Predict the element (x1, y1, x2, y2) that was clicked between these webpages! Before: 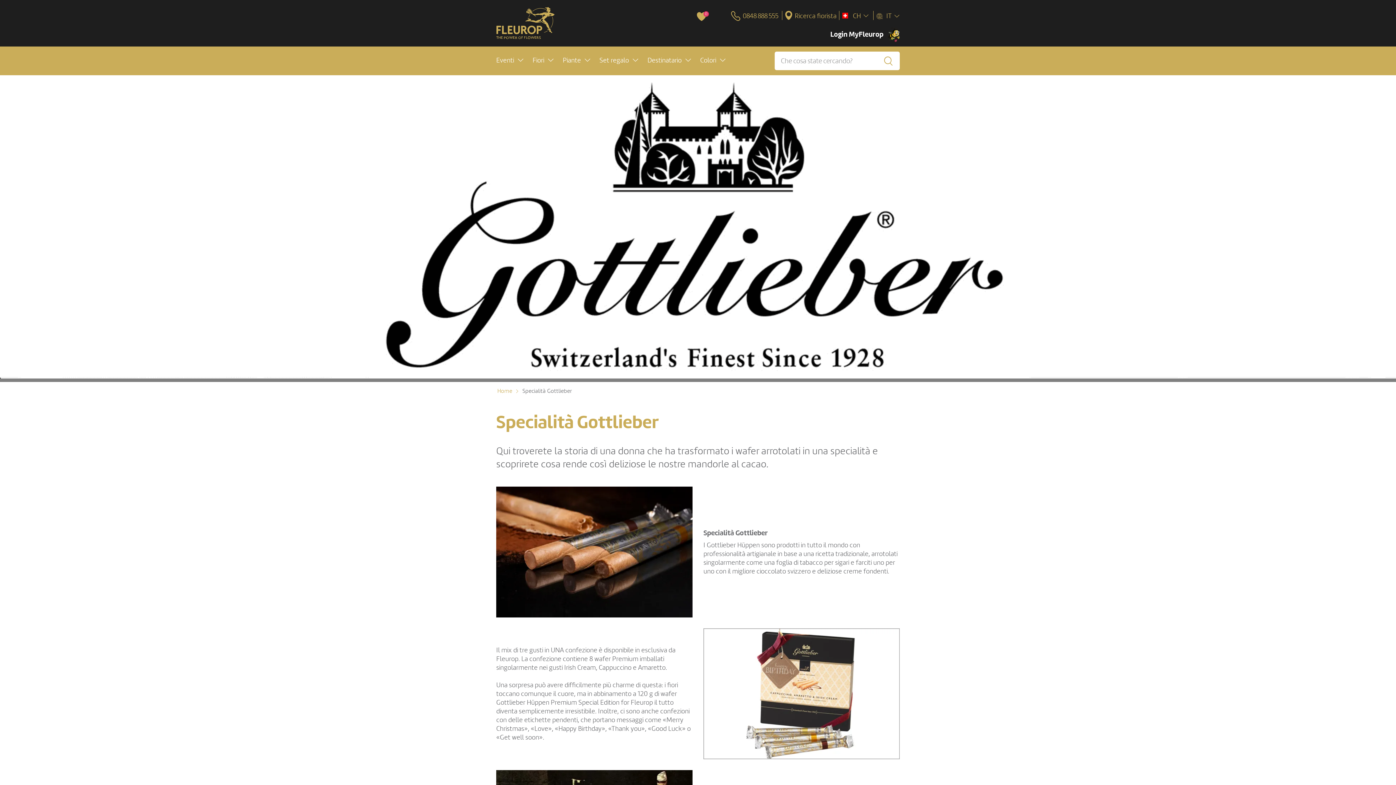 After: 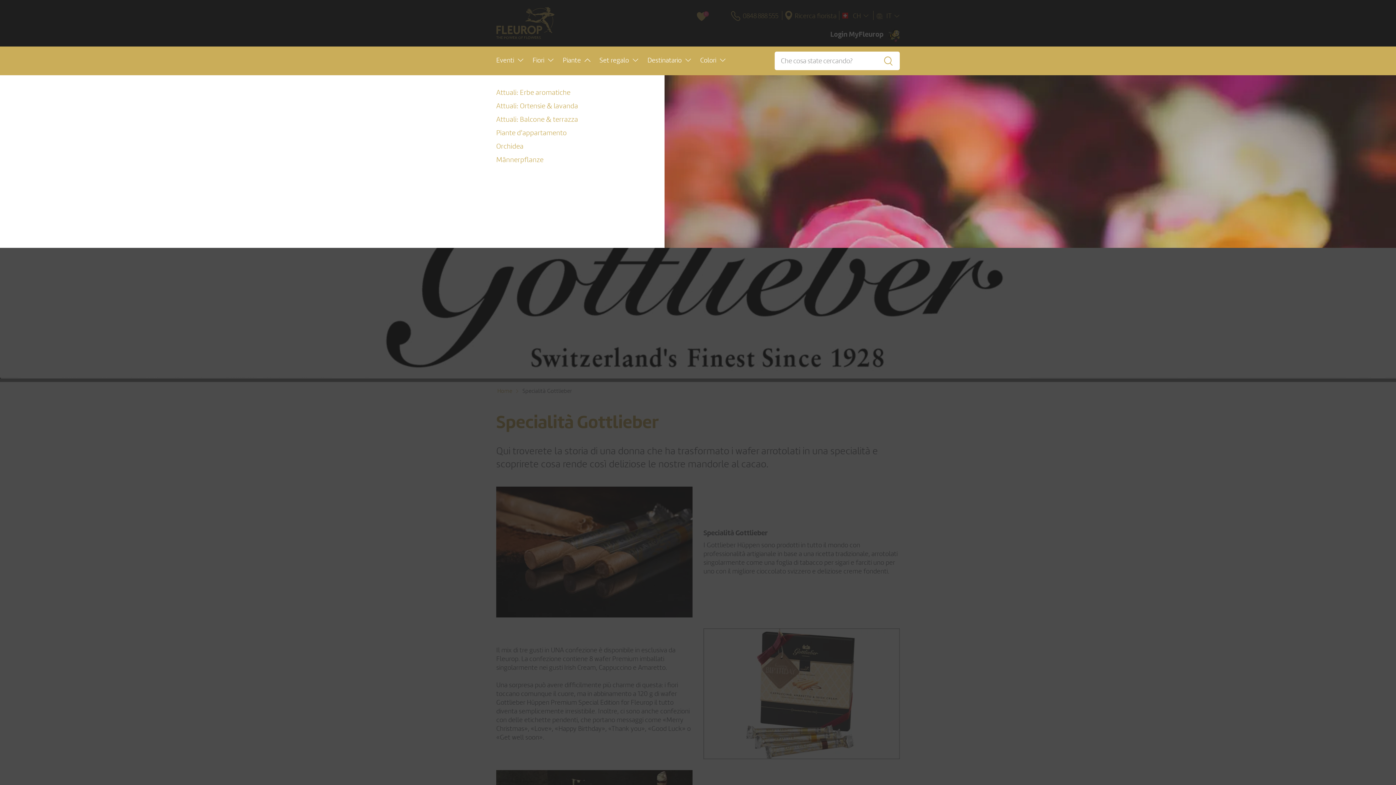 Action: label: Piante bbox: (562, 53, 590, 67)